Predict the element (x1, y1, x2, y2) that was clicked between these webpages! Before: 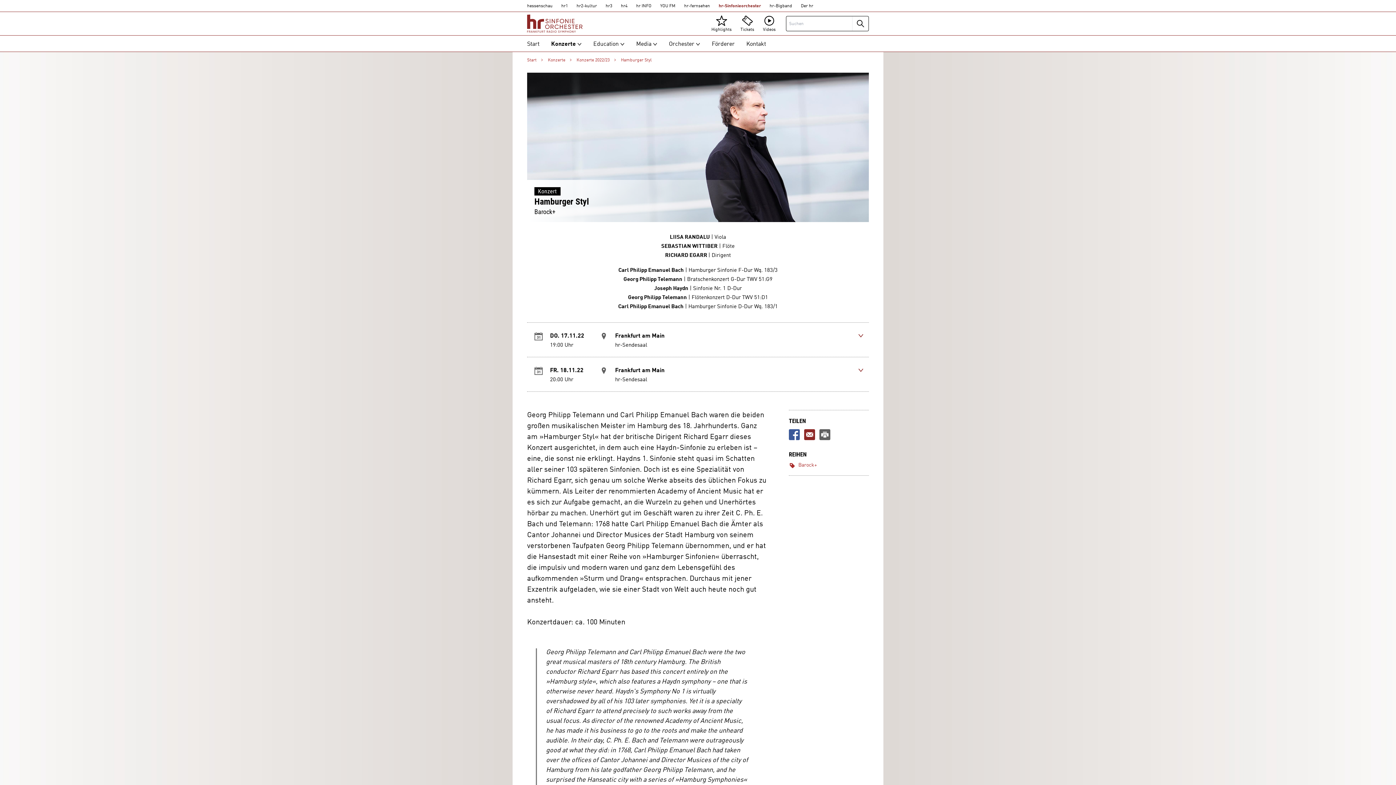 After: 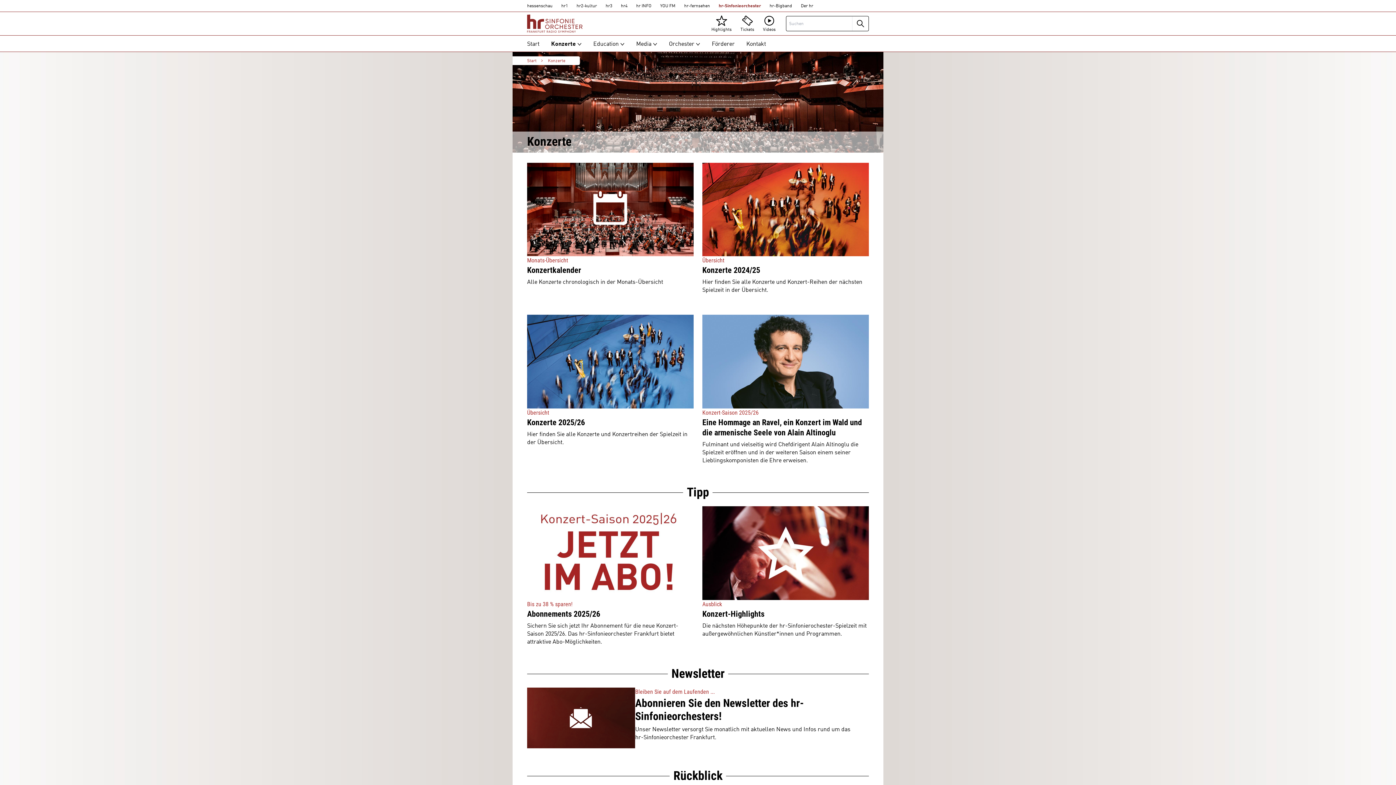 Action: bbox: (548, 55, 566, 65) label: Konzerte 